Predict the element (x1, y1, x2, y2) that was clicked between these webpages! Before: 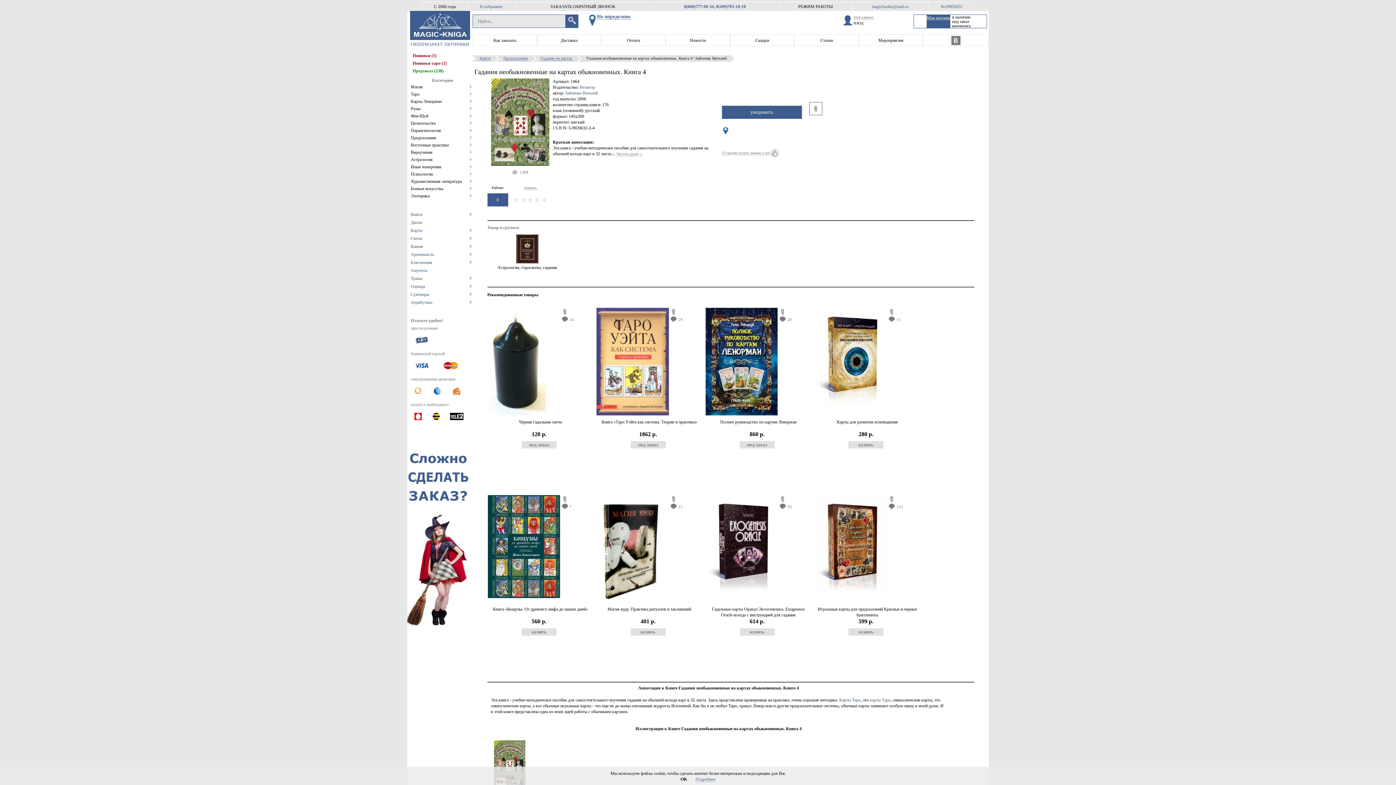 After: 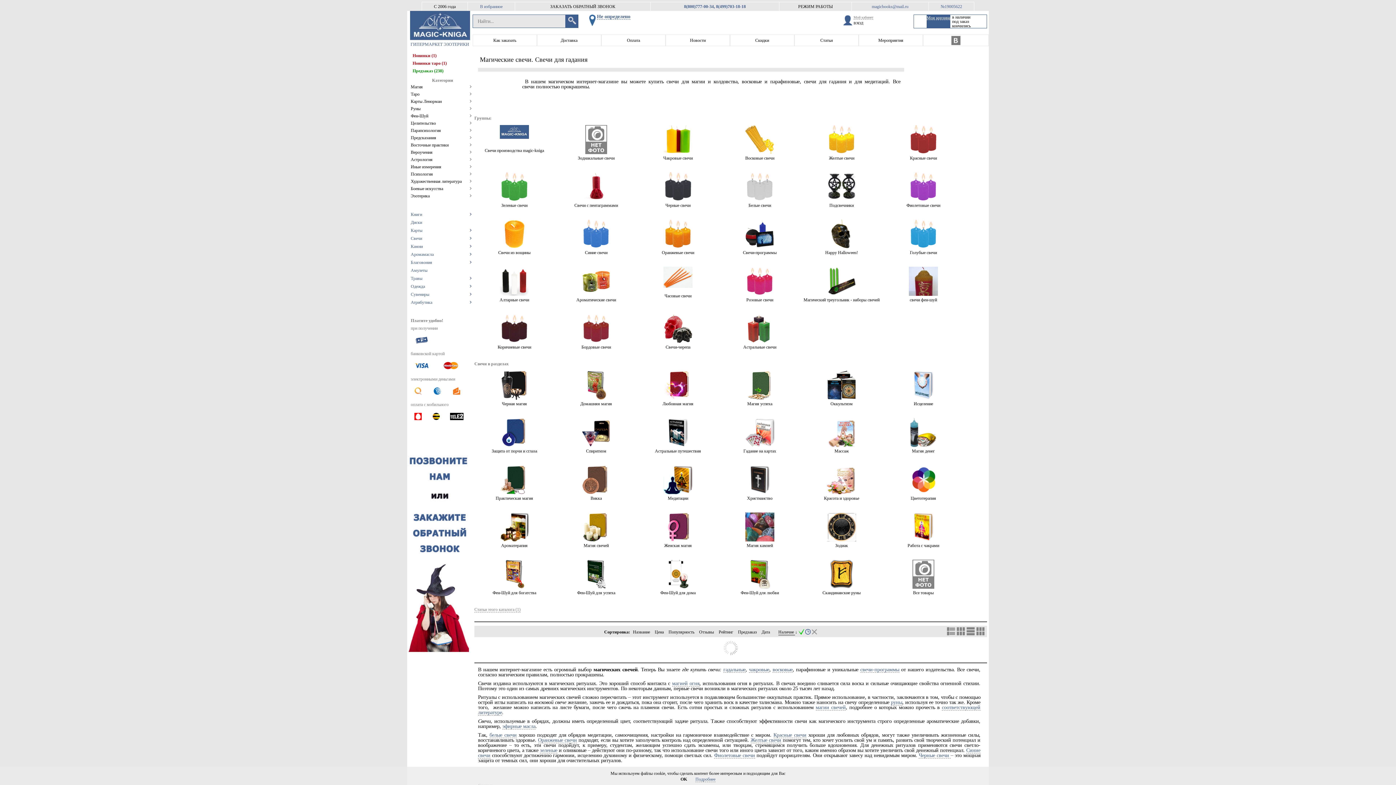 Action: bbox: (410, 234, 472, 242) label: Свечи	